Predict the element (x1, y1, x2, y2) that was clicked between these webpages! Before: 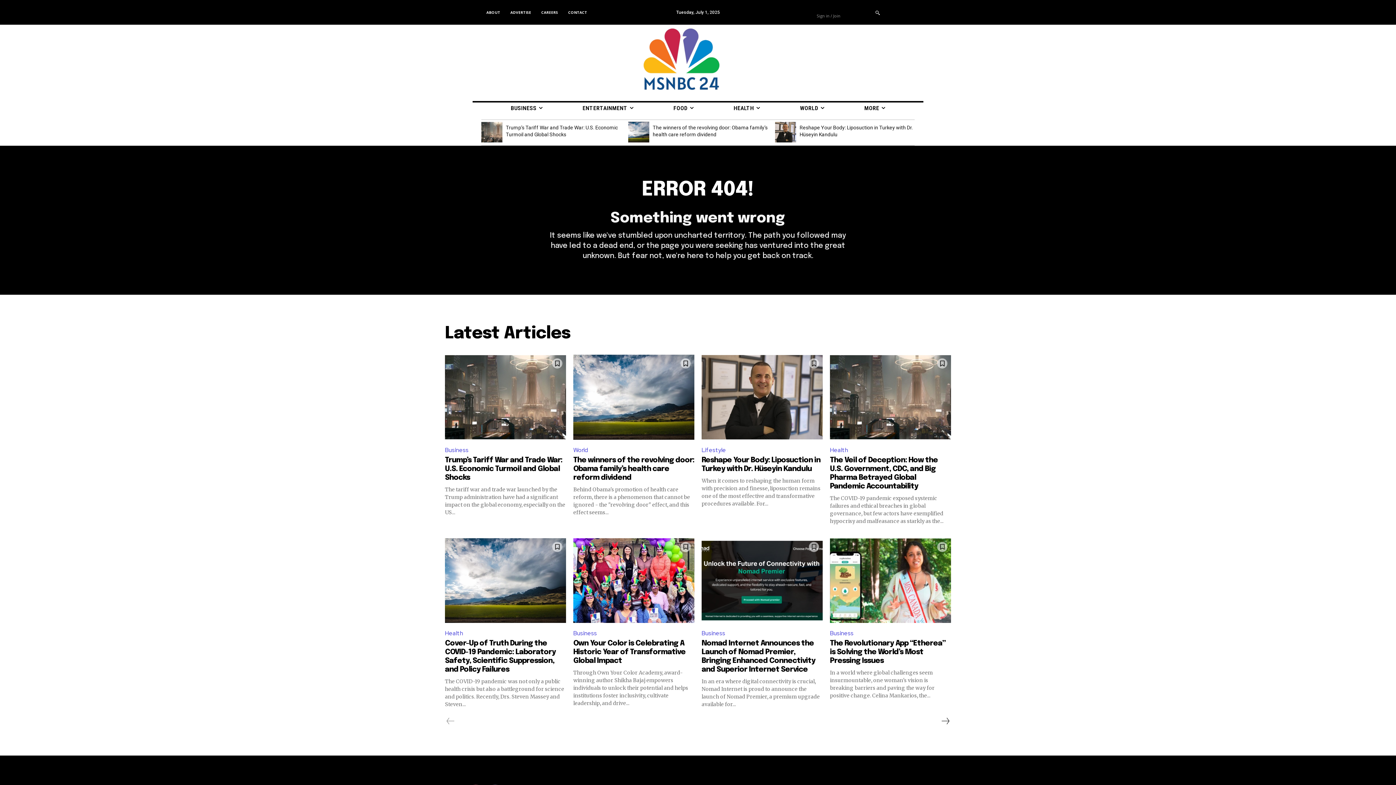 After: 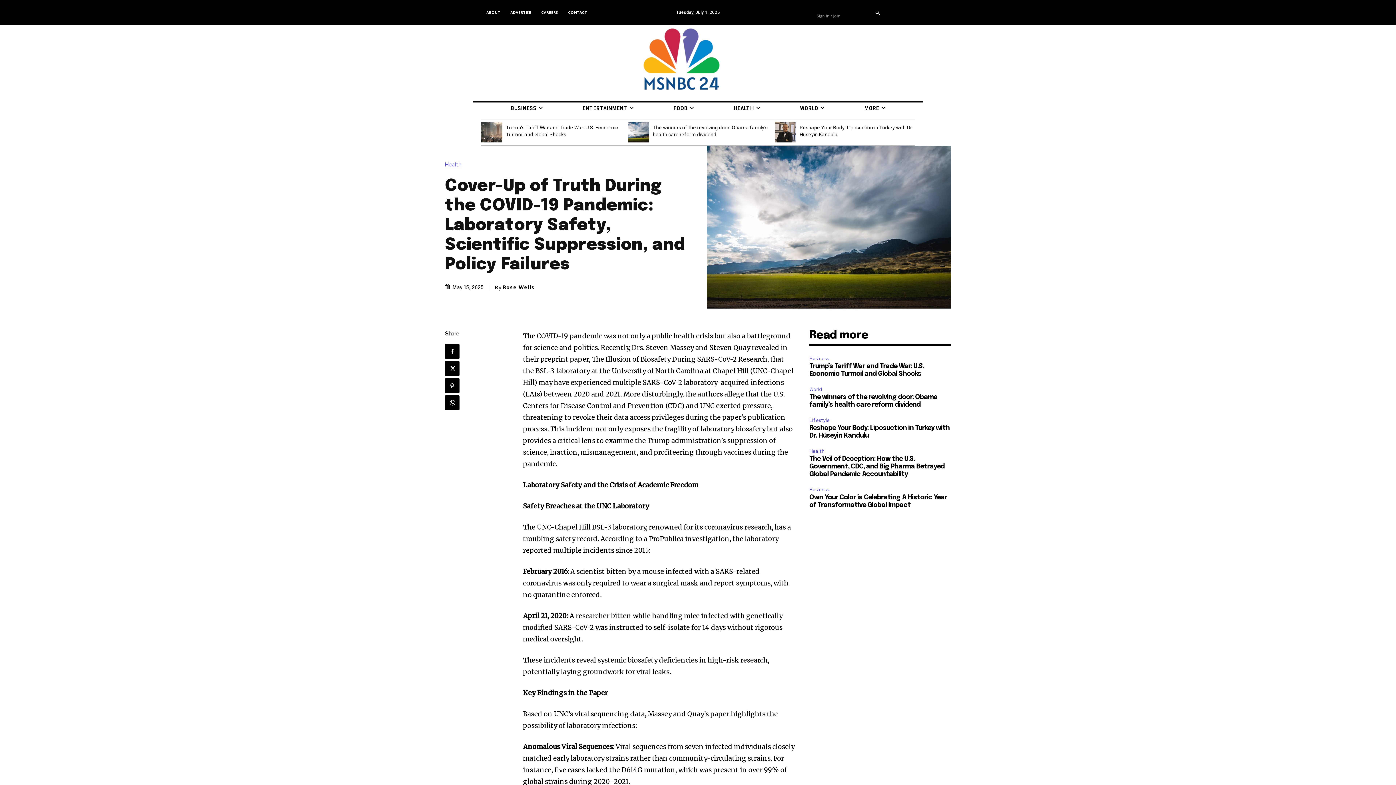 Action: bbox: (445, 538, 566, 623)